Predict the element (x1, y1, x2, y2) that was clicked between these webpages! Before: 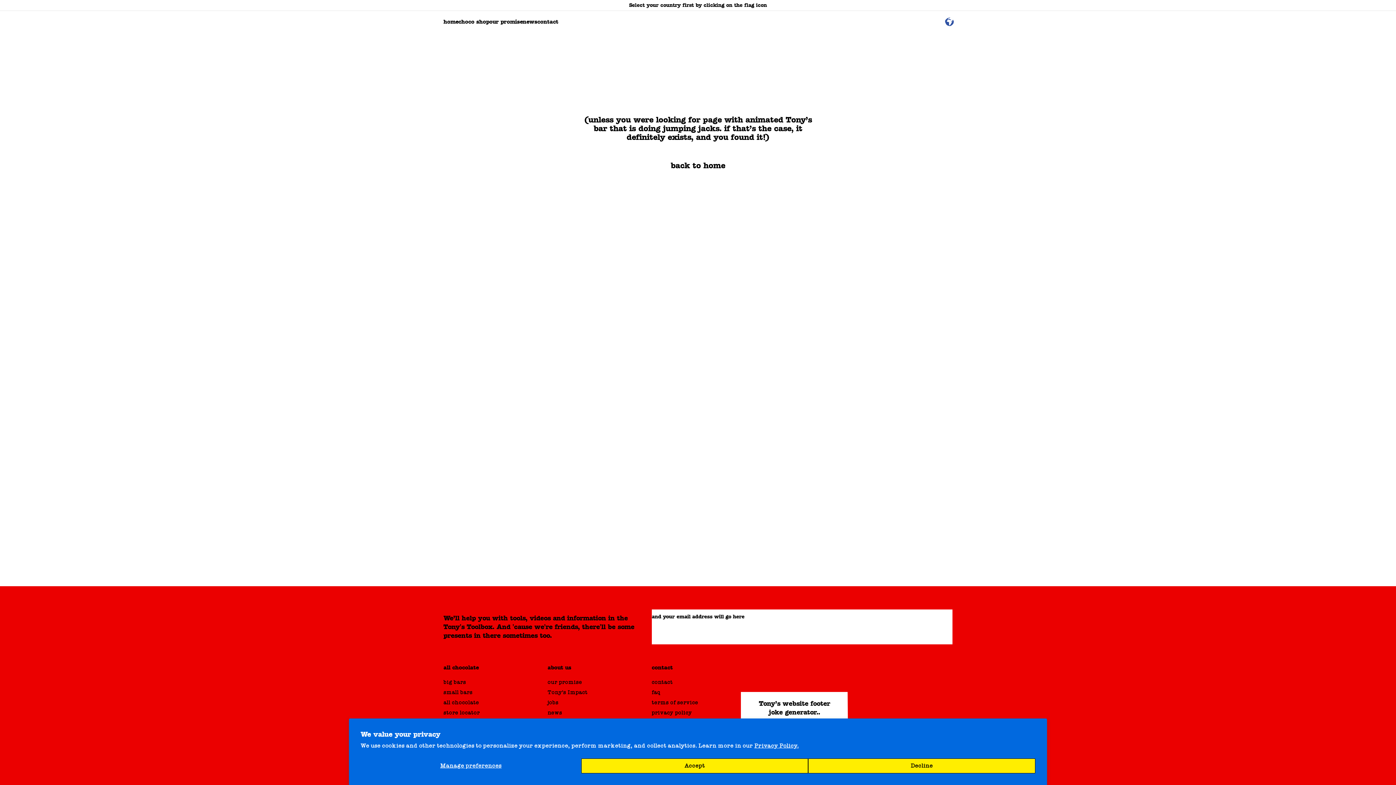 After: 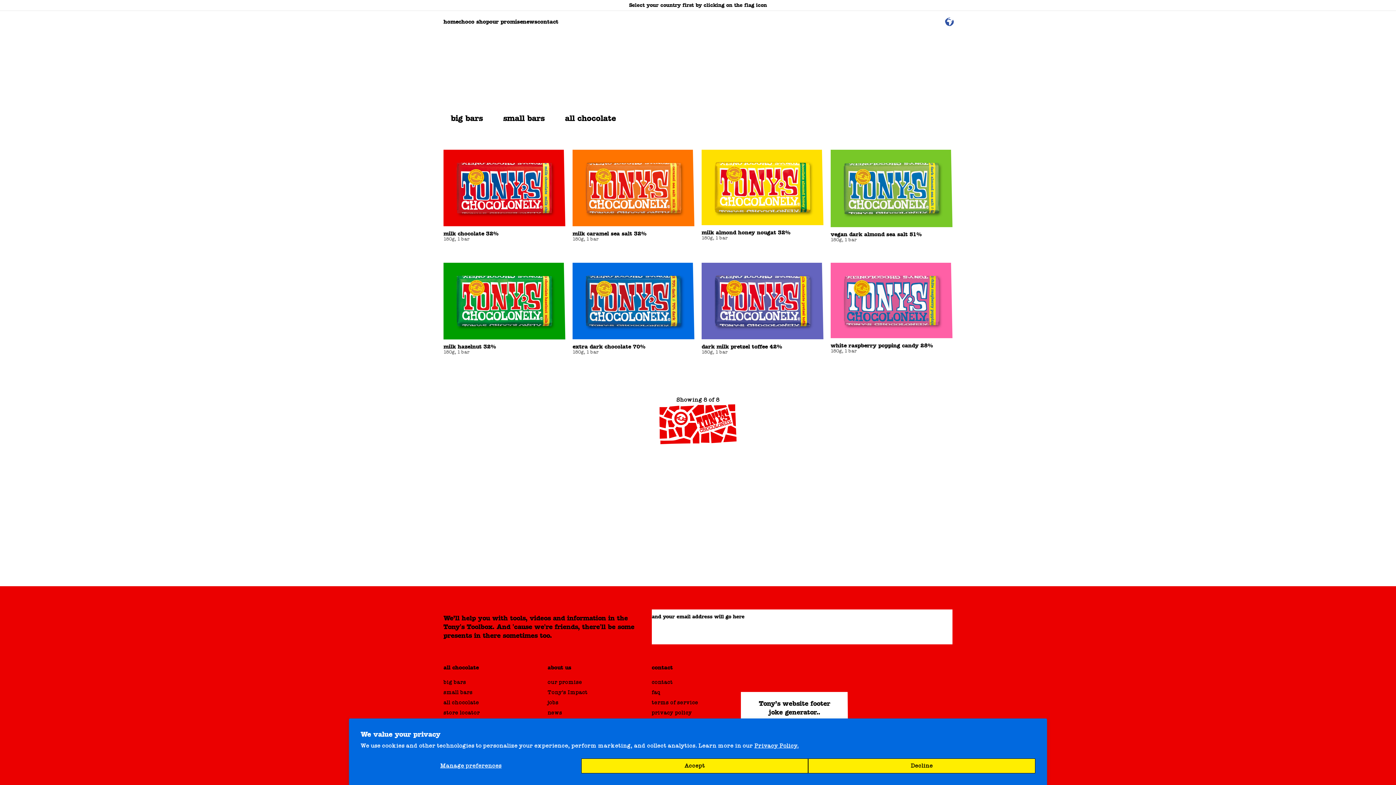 Action: bbox: (443, 679, 536, 685) label: big bars